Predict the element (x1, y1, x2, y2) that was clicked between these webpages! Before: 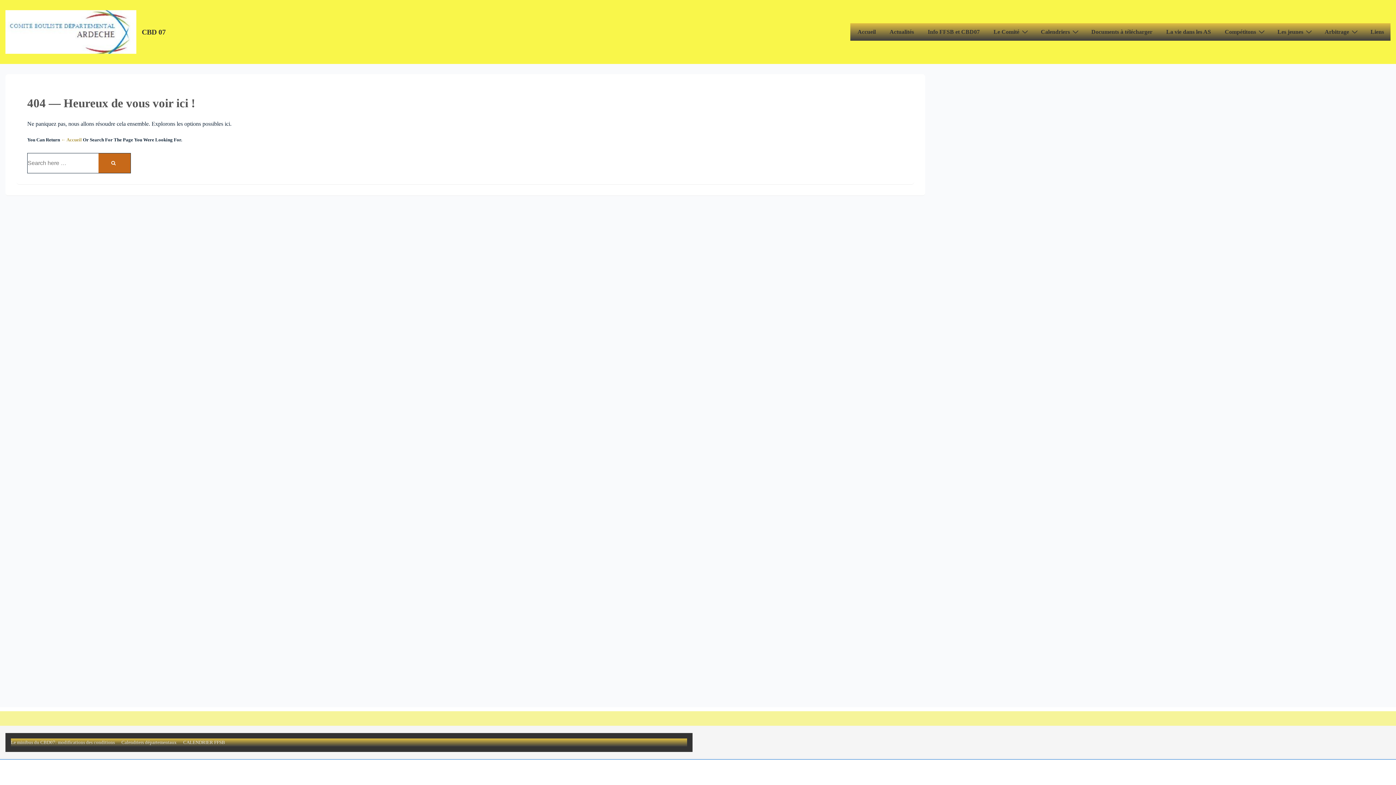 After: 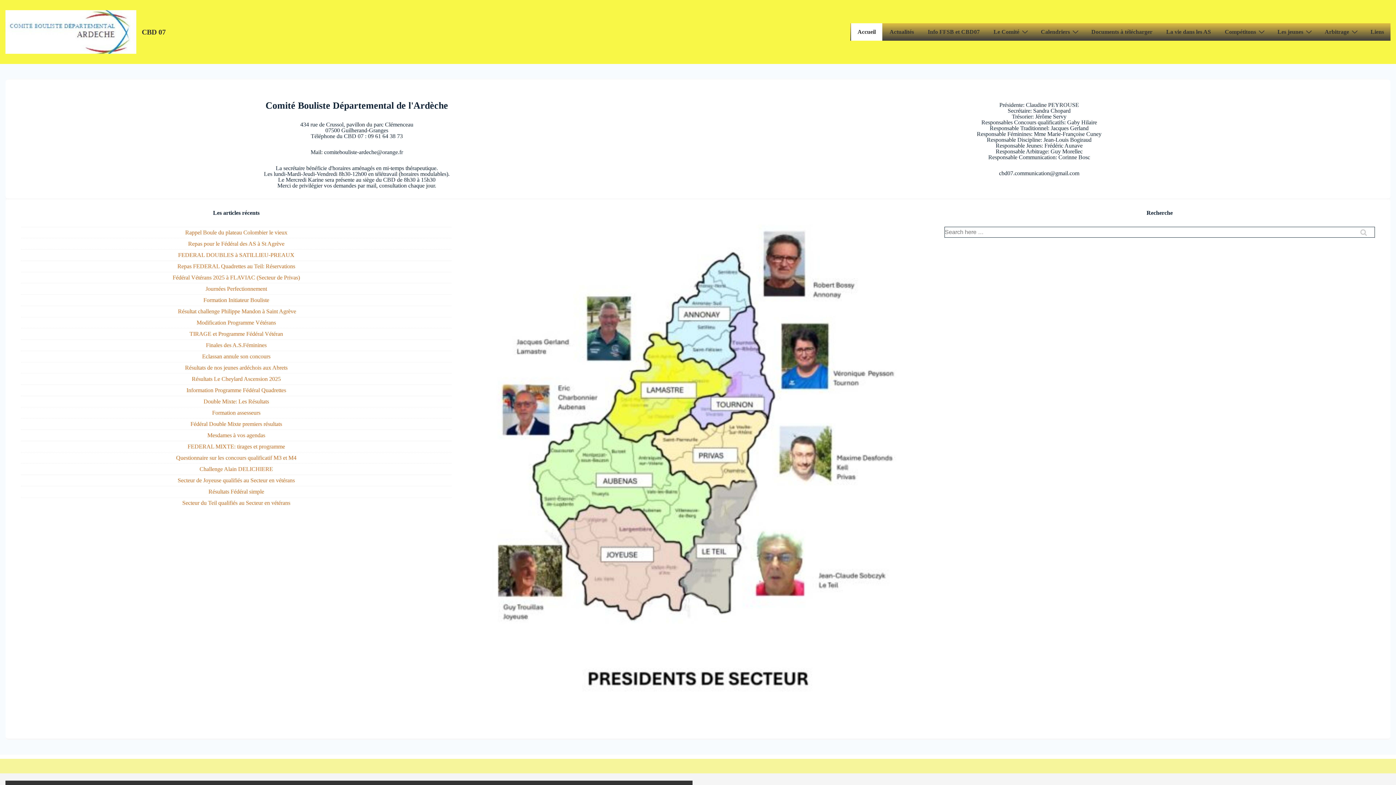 Action: bbox: (851, 23, 882, 40) label: Accueil